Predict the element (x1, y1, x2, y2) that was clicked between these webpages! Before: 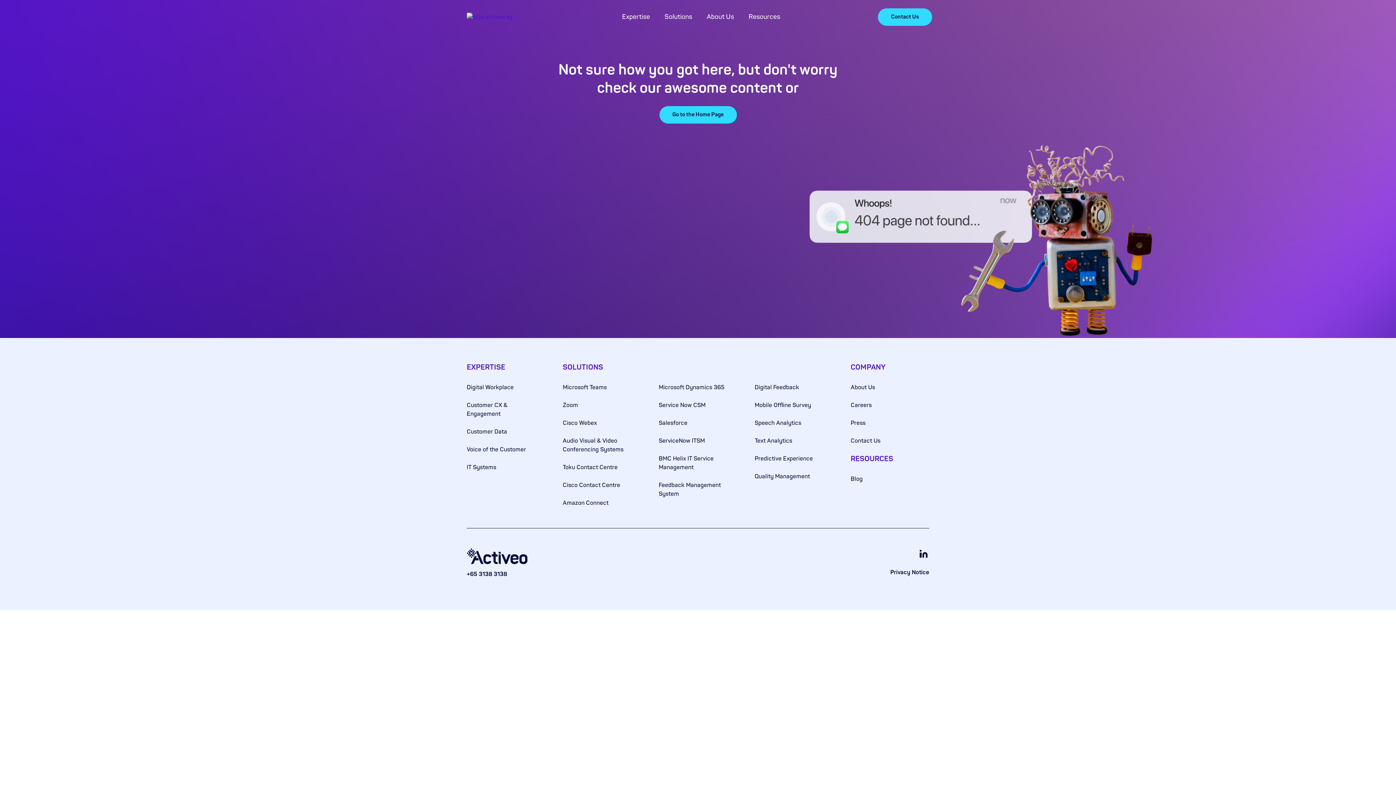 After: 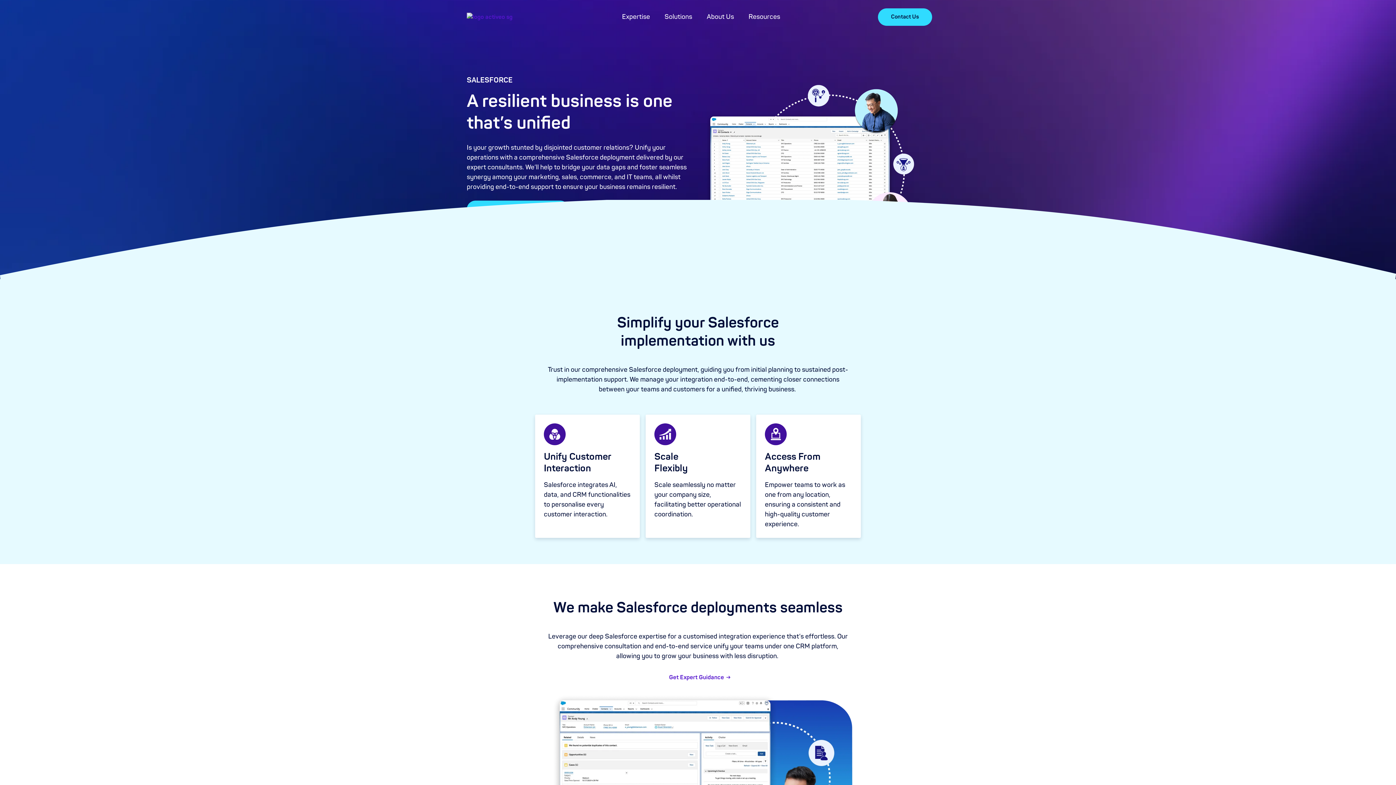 Action: label: Salesforce bbox: (658, 419, 687, 426)